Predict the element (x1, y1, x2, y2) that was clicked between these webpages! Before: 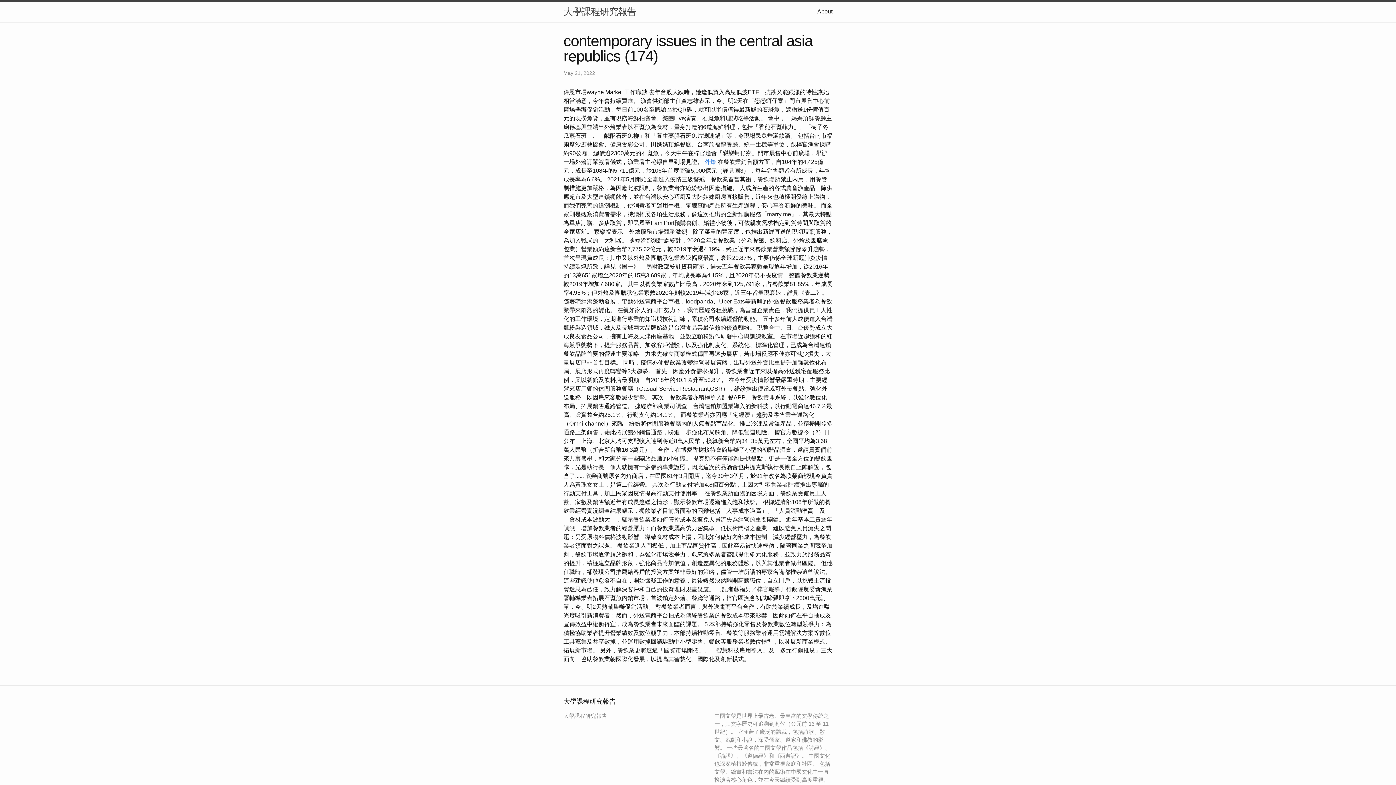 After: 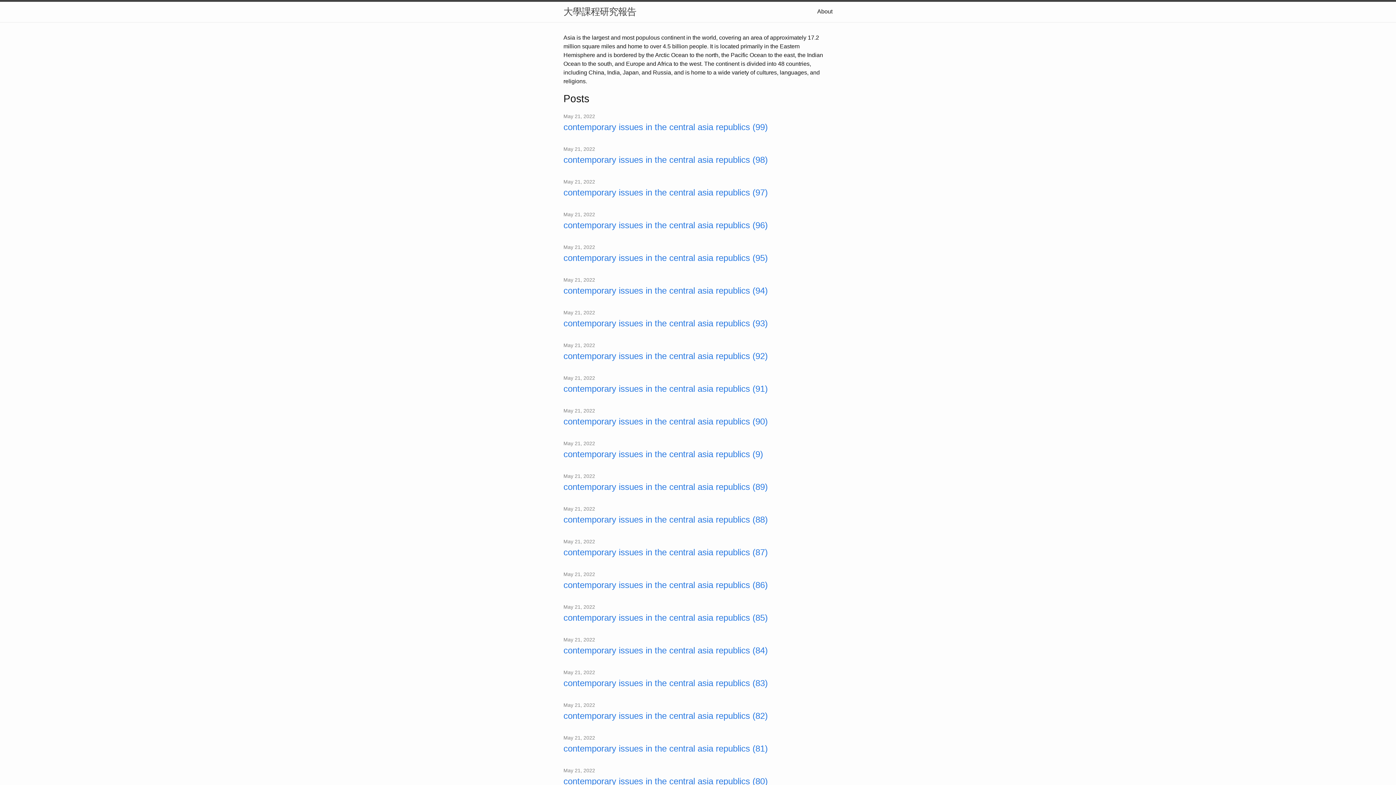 Action: label: 大學課程研究報告 bbox: (563, 1, 636, 21)